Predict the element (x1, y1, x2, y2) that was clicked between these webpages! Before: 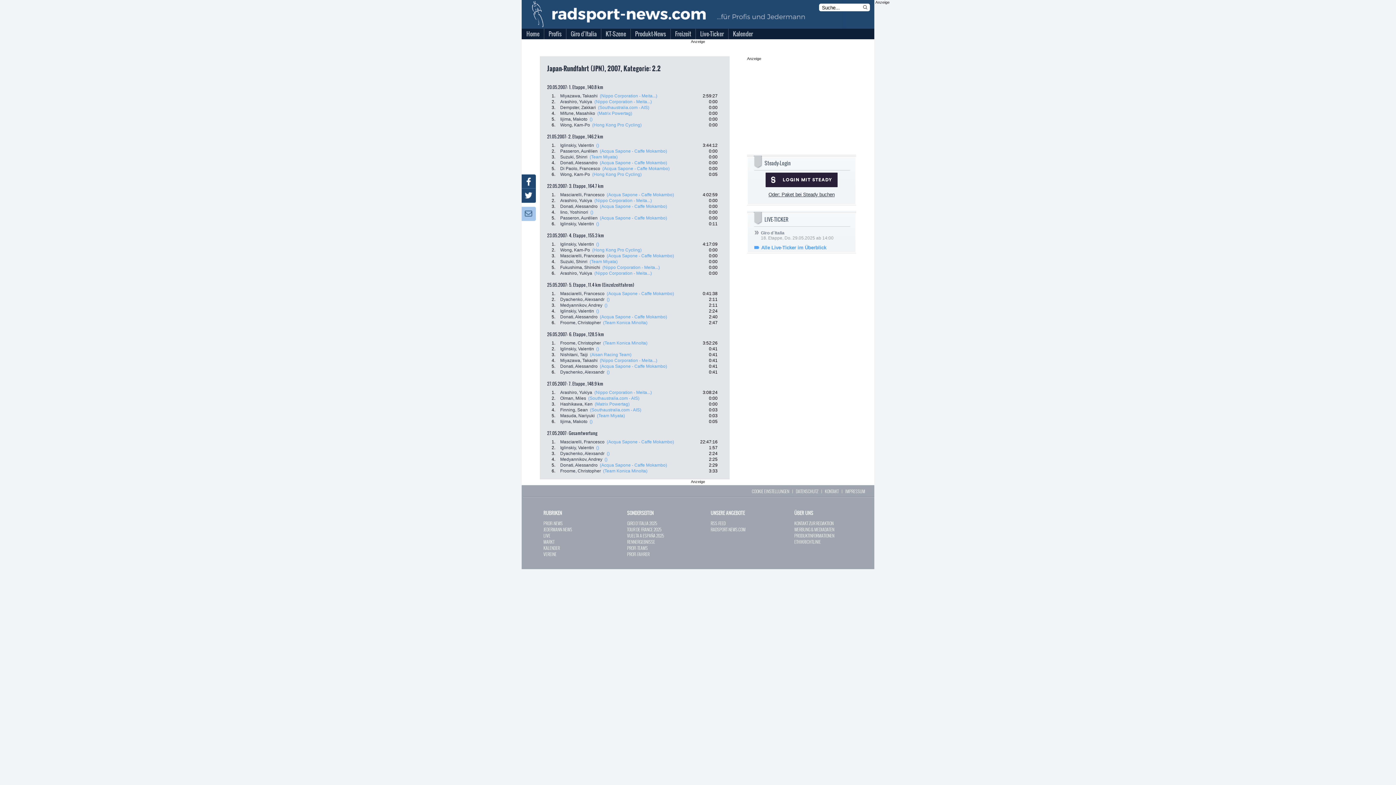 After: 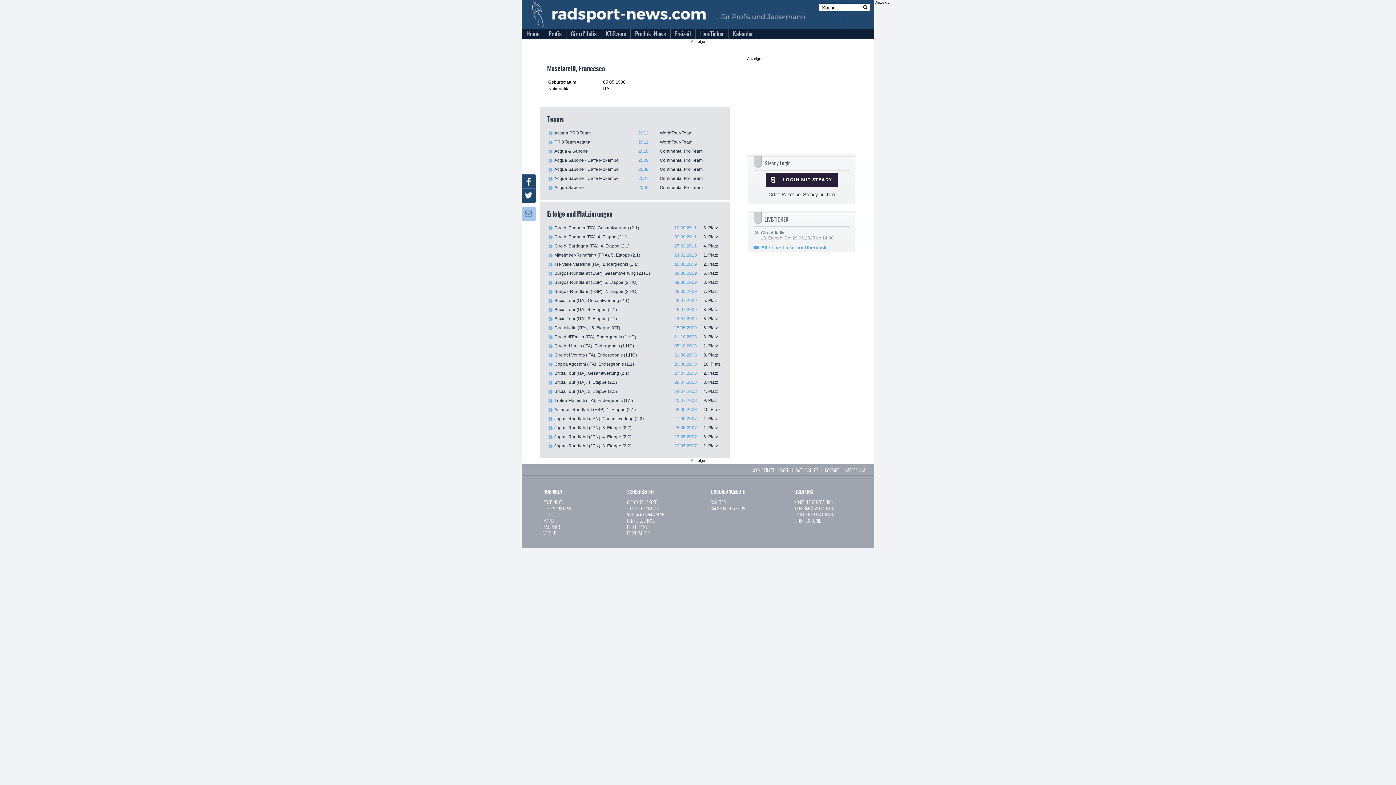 Action: bbox: (560, 253, 604, 258) label: Masciarelli, Francesco